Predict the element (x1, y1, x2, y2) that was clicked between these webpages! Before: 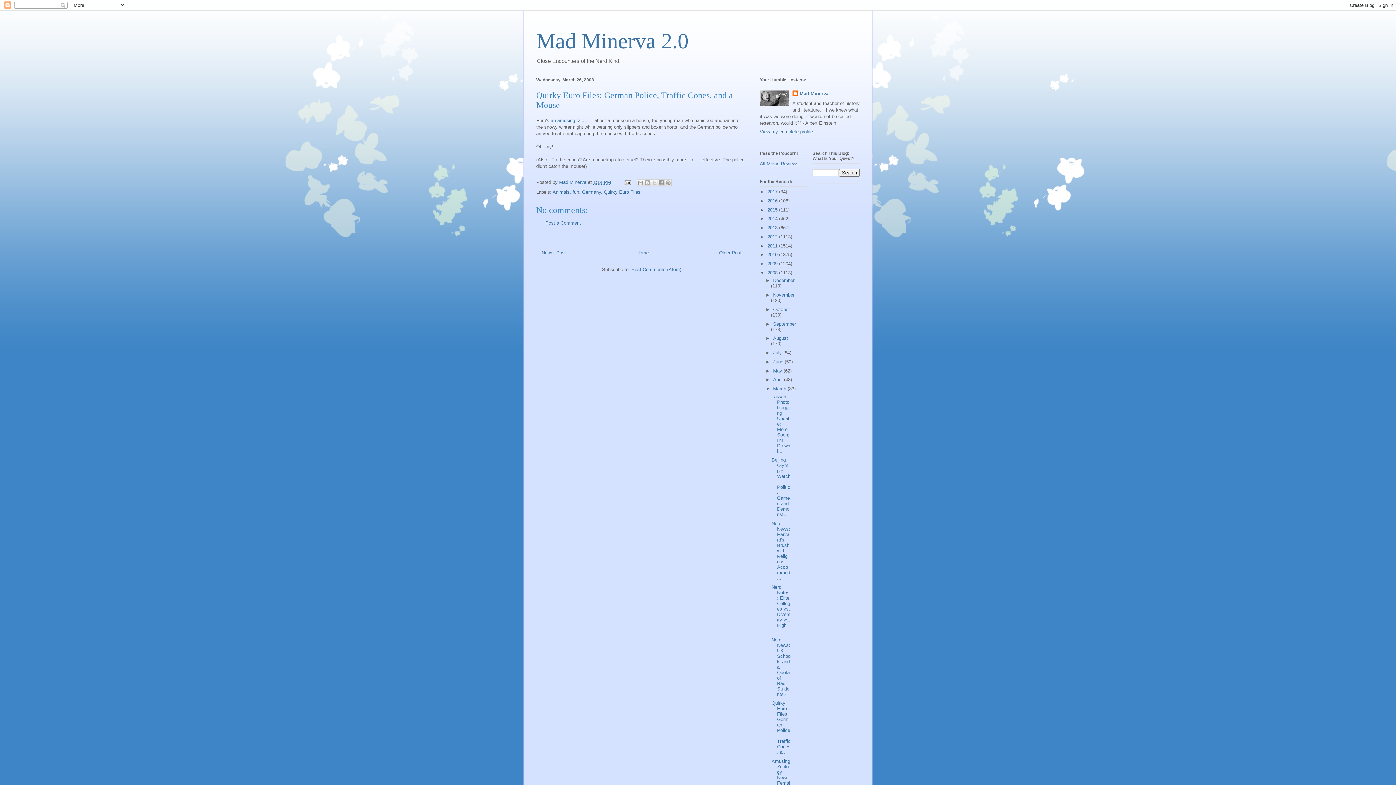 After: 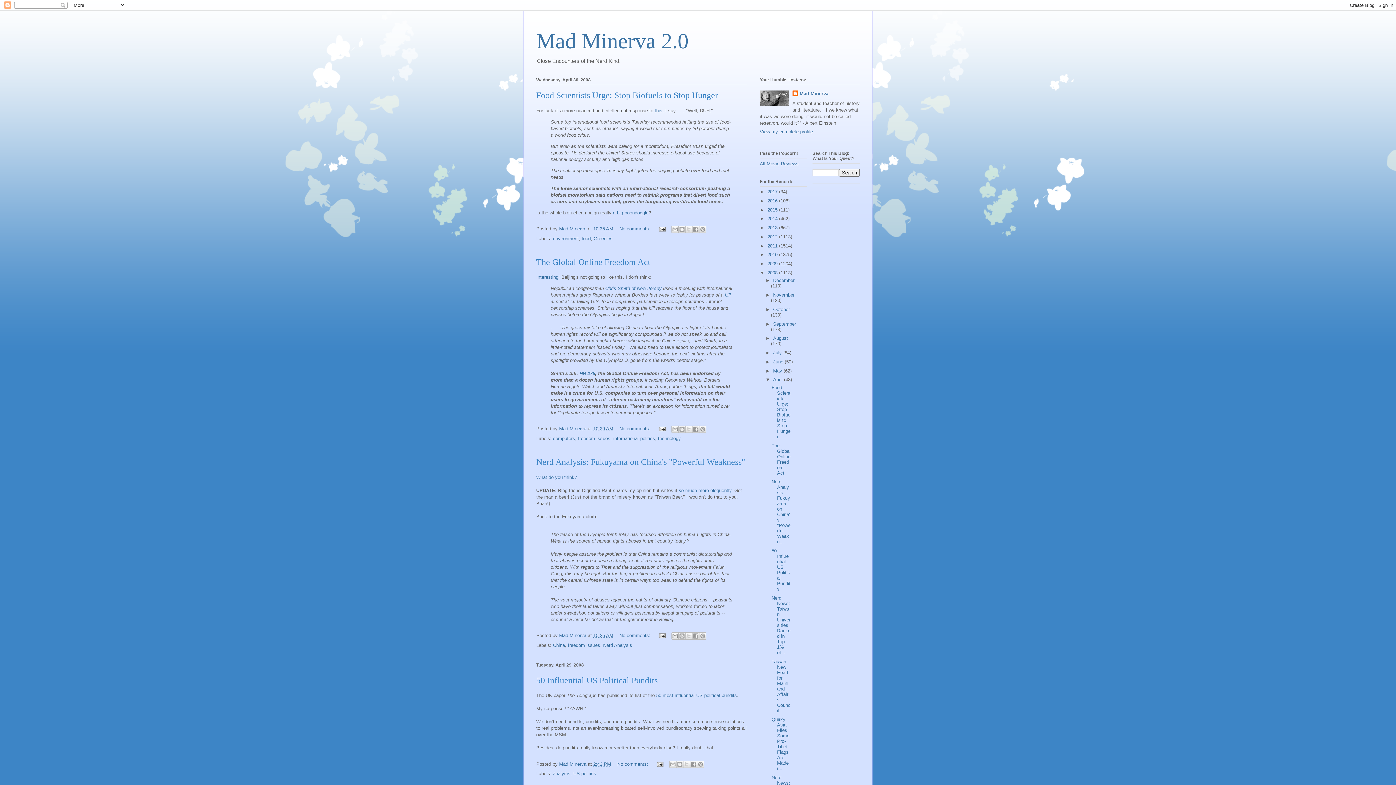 Action: label: April  bbox: (773, 377, 784, 382)